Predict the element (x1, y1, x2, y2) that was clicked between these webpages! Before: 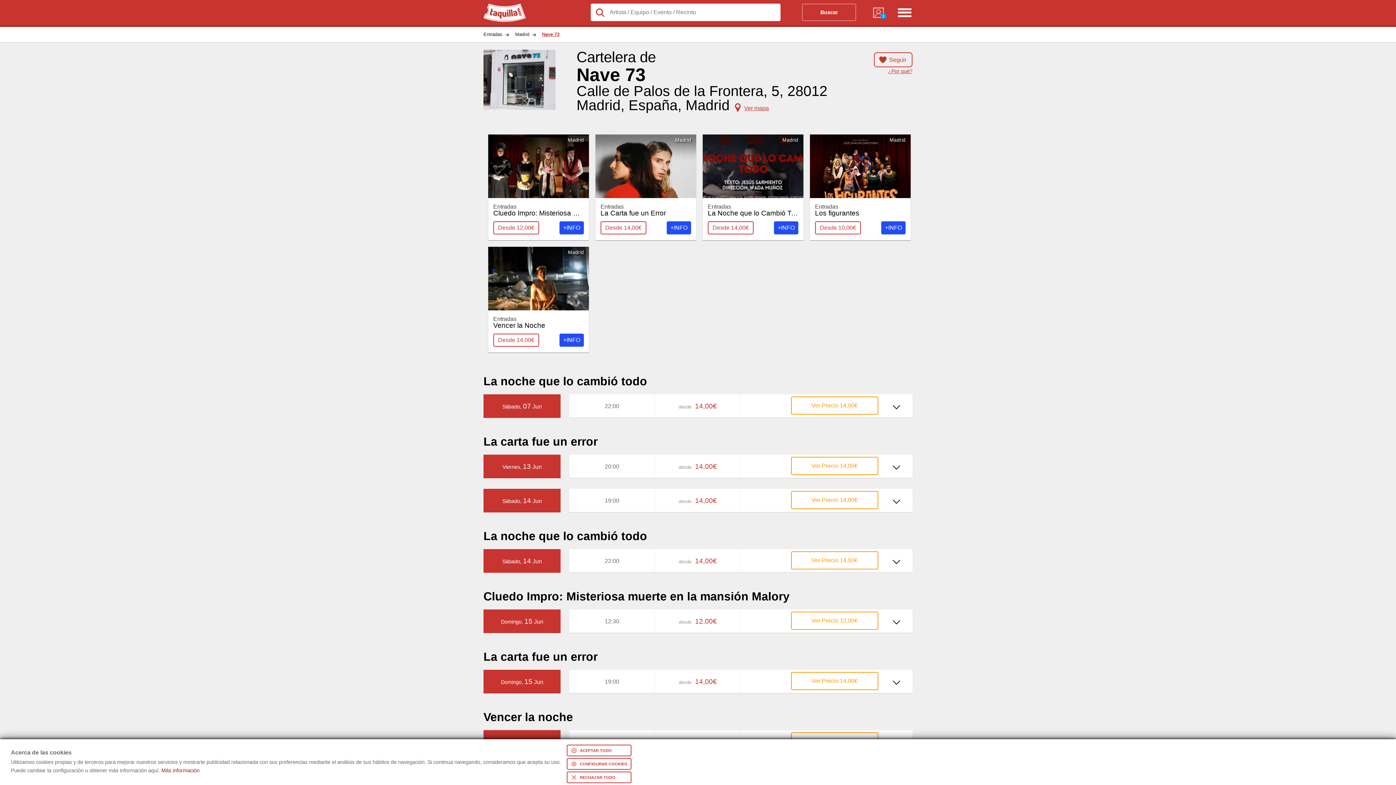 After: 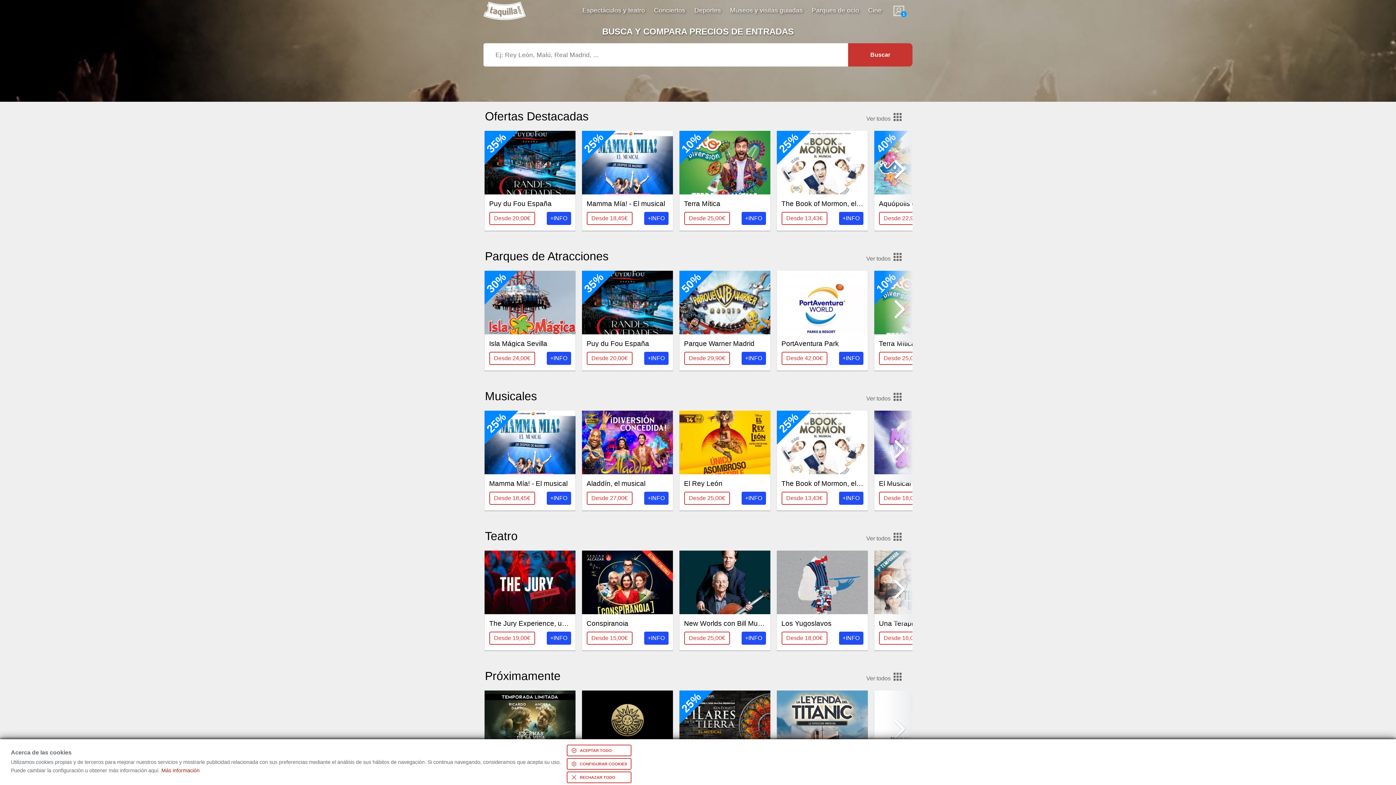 Action: bbox: (483, 3, 525, 21) label: Taquilla.com